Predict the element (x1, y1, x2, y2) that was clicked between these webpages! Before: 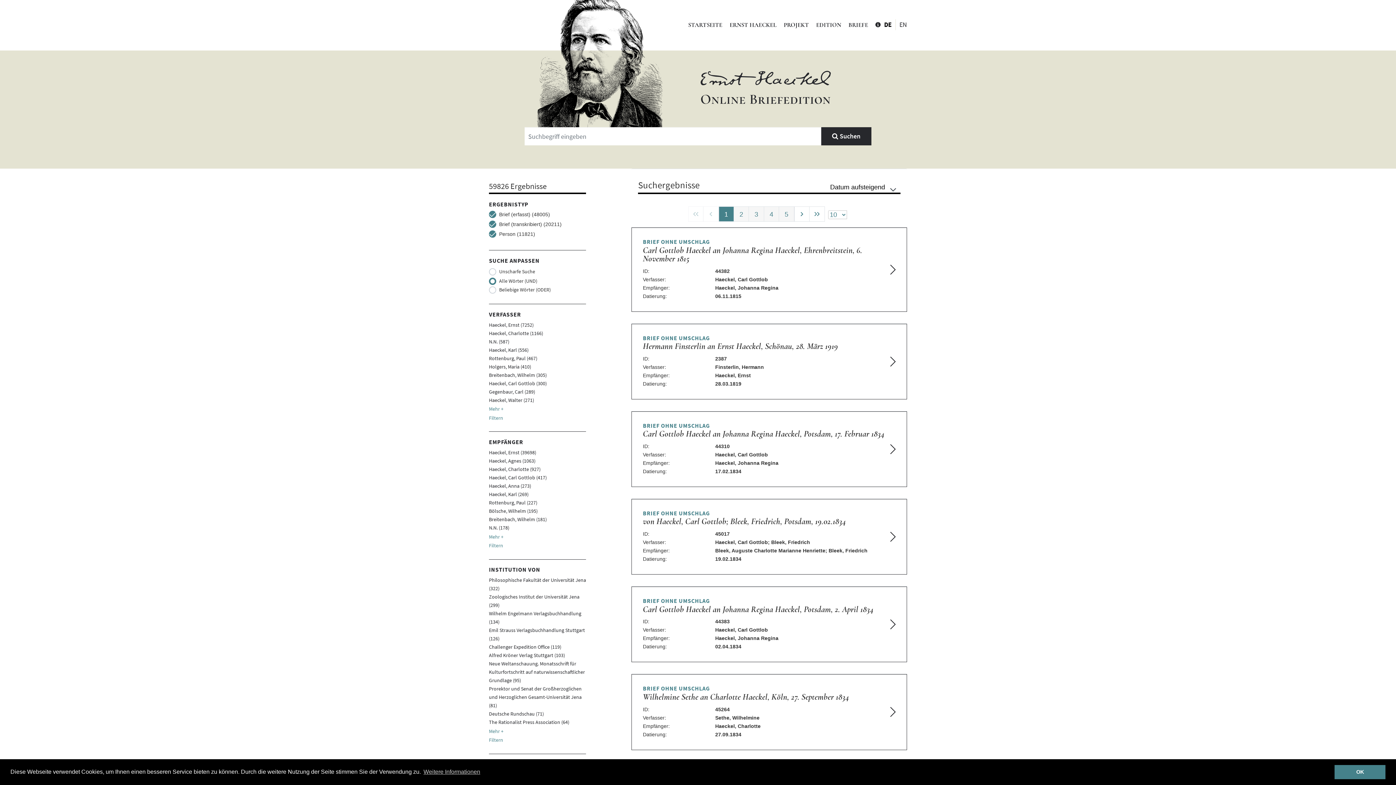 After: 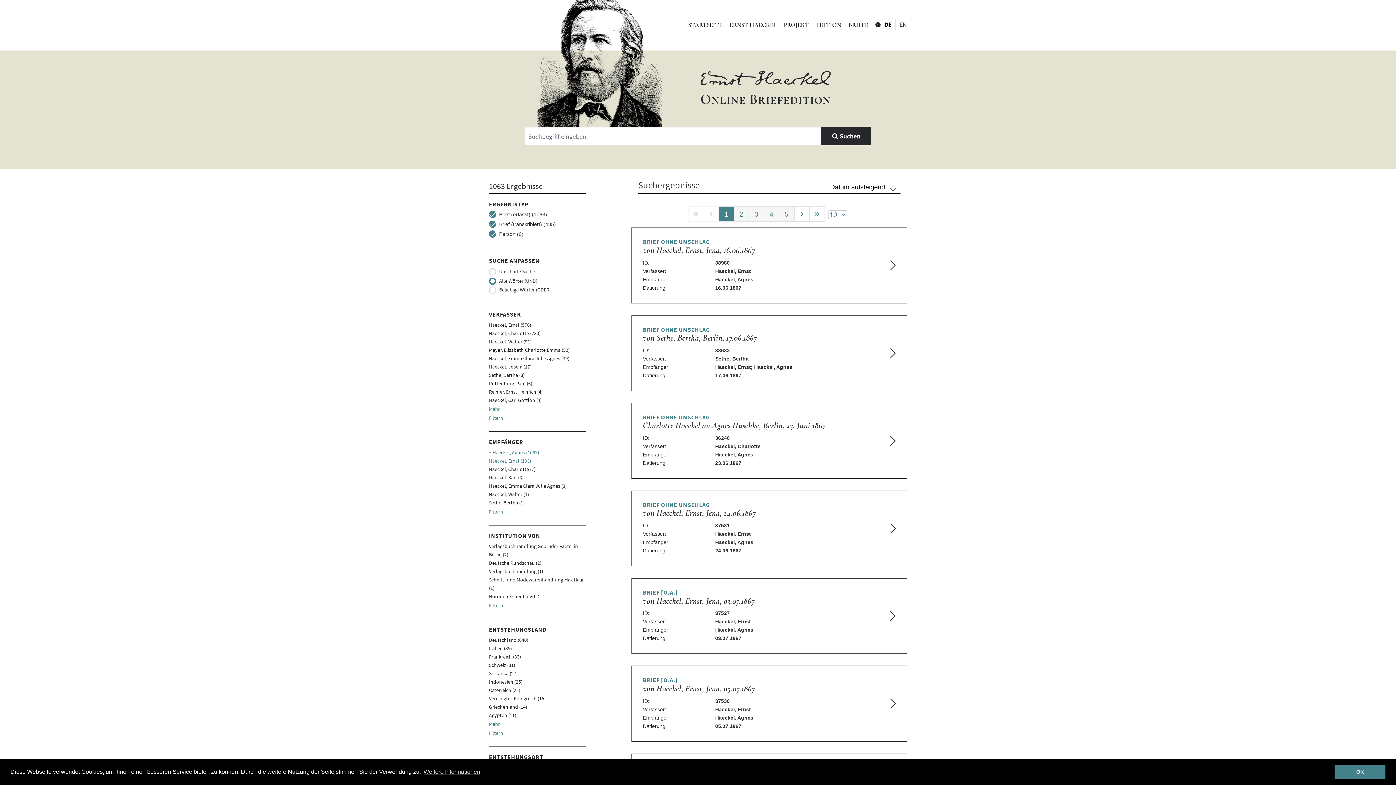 Action: bbox: (489, 457, 535, 464) label: Haeckel, Agnes (1063)